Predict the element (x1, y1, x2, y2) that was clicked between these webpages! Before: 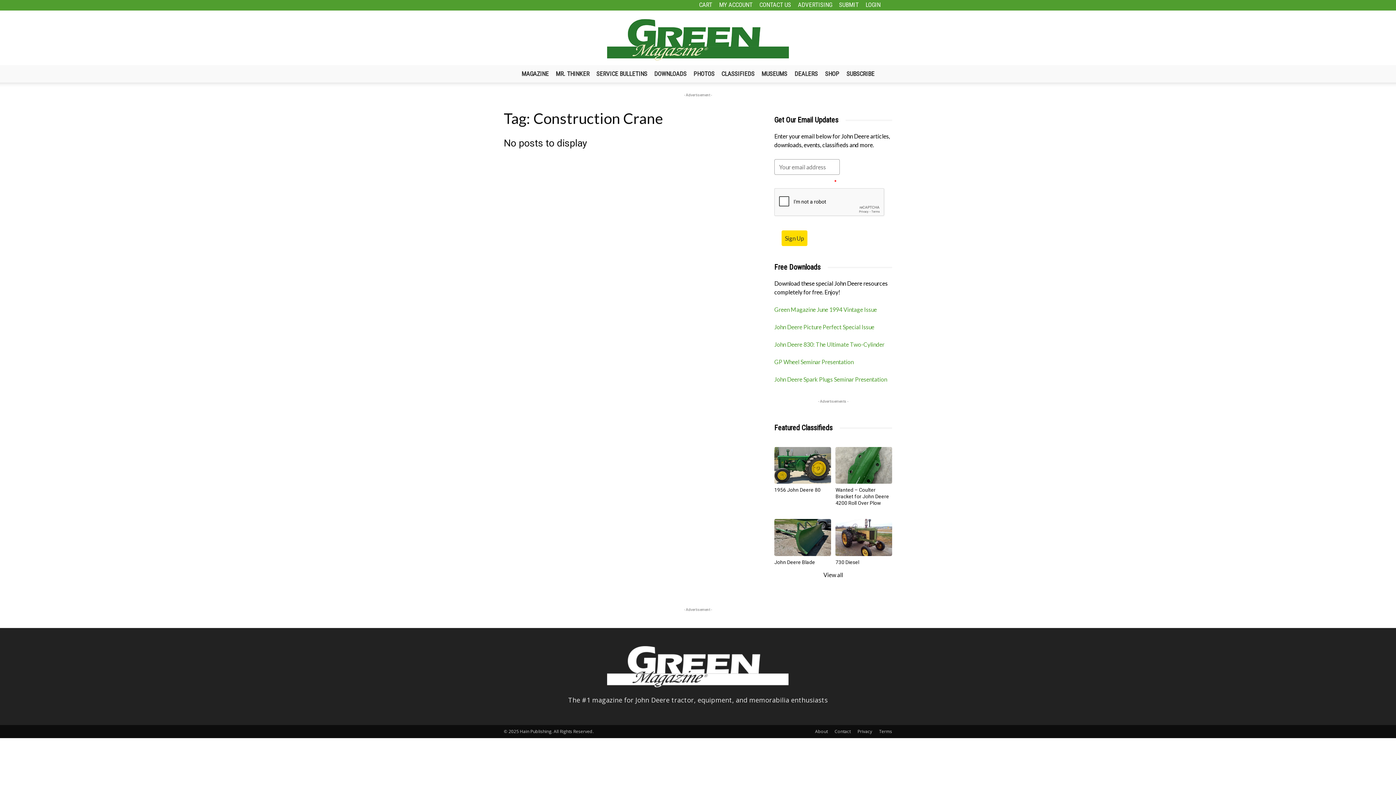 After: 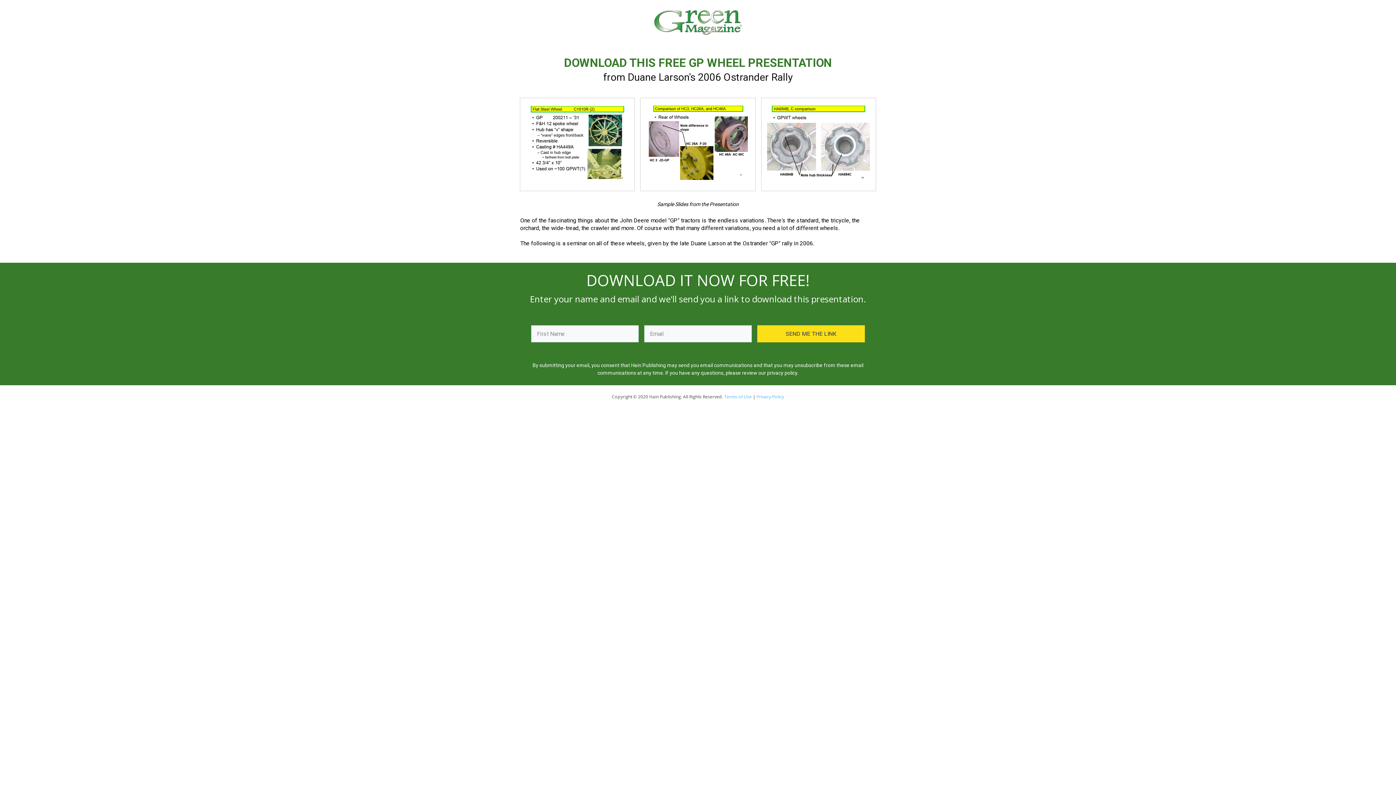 Action: label: GP Wheel Seminar Presentation bbox: (774, 358, 853, 365)